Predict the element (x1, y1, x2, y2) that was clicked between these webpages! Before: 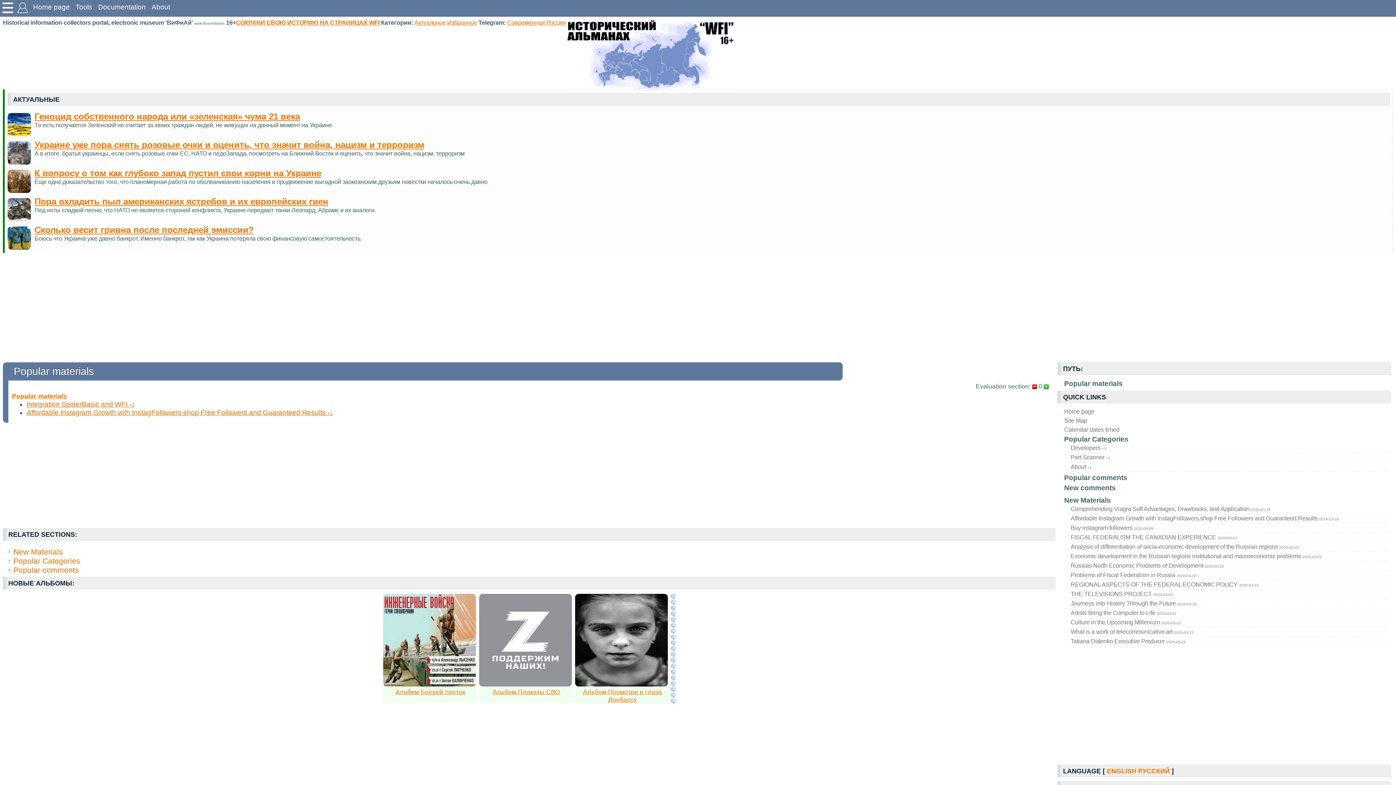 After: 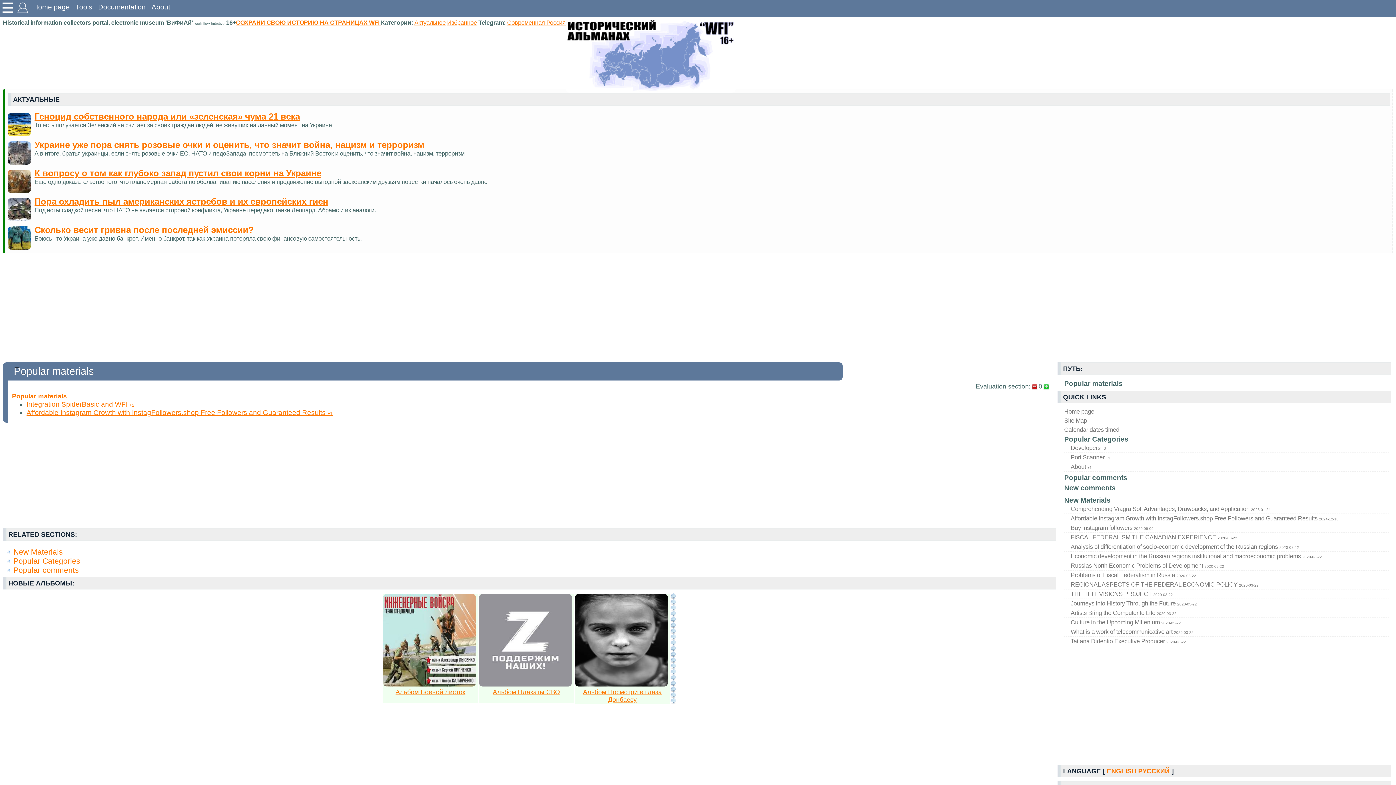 Action: label: Popular materials bbox: (12, 392, 66, 400)